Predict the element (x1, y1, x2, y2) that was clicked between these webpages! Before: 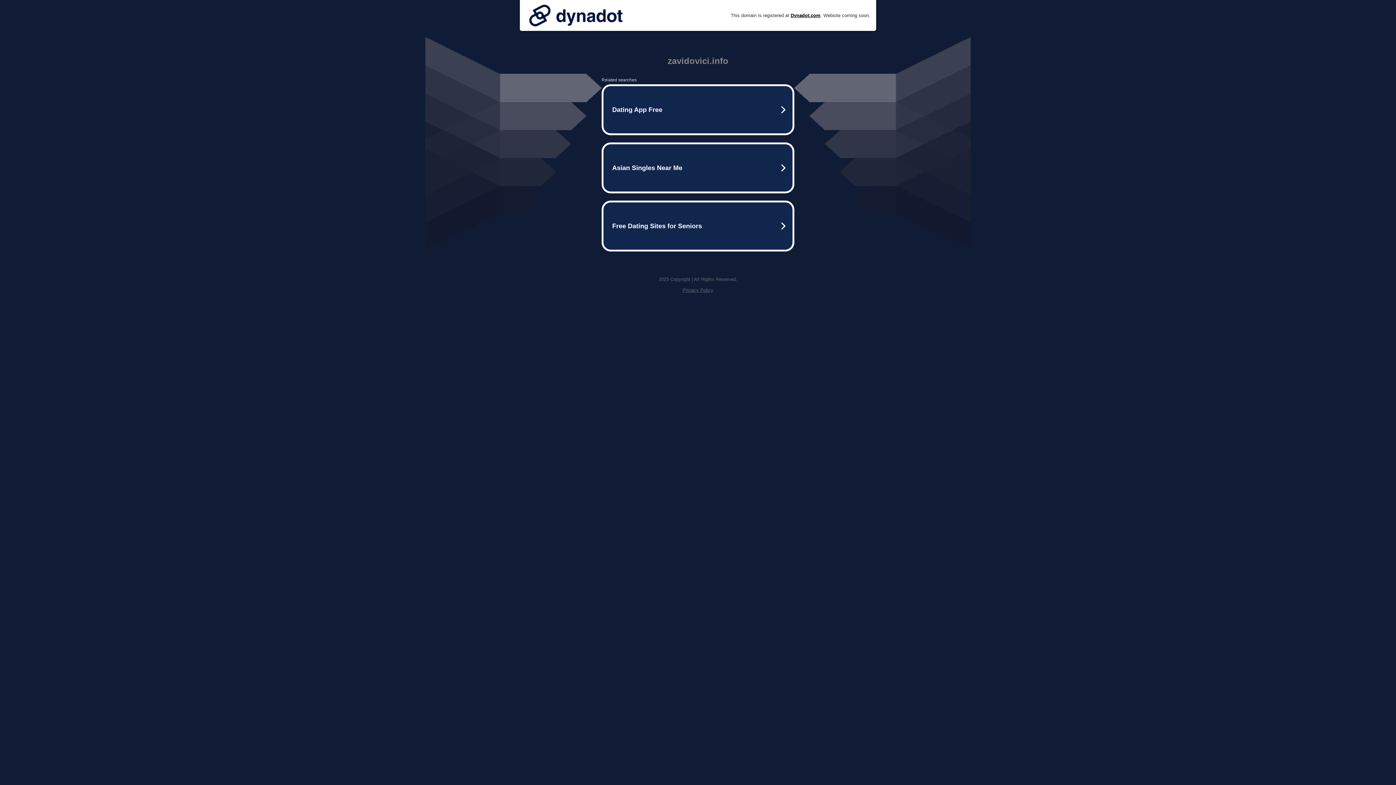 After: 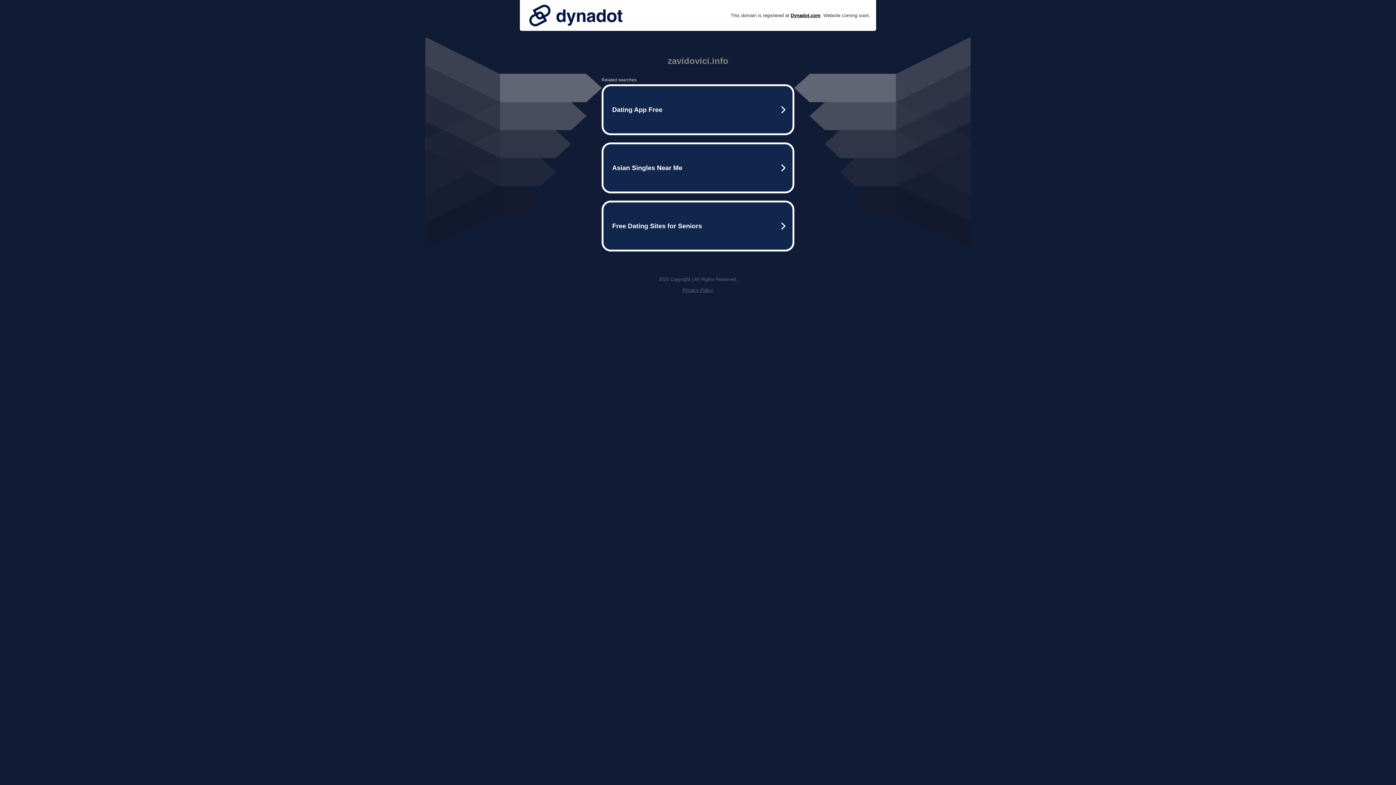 Action: label: Privacy Policy bbox: (682, 287, 713, 293)